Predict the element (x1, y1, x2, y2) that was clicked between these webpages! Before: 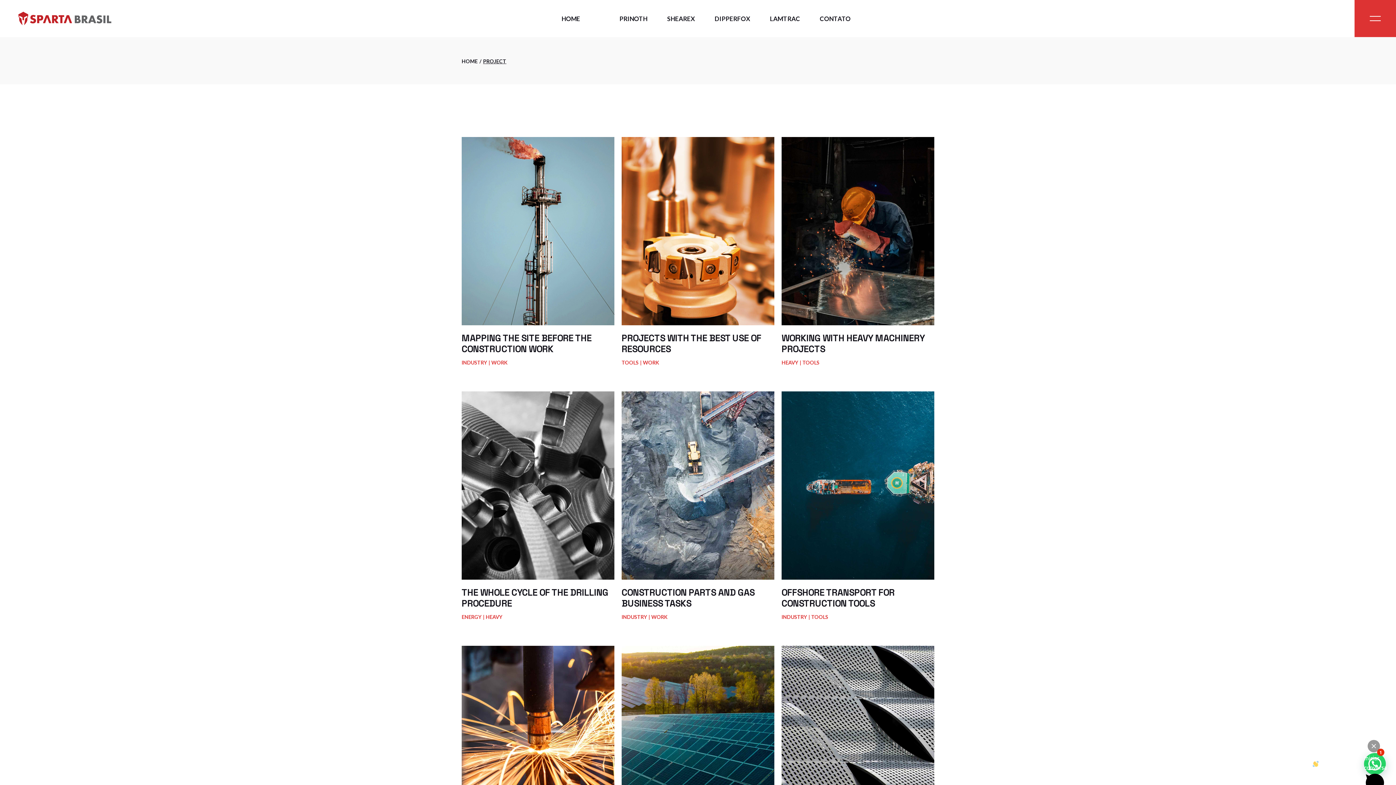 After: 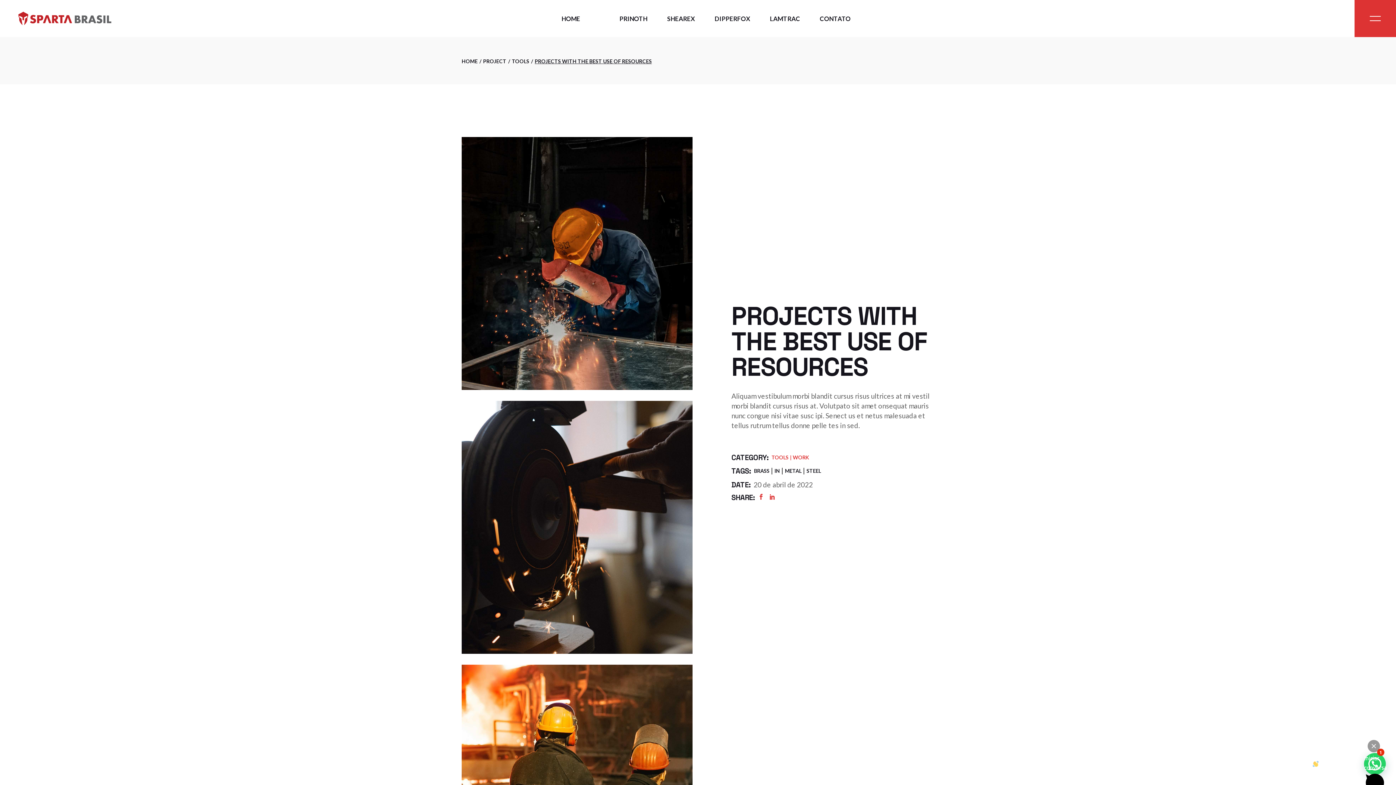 Action: label: PROJECTS WITH THE BEST USE OF RESOURCES bbox: (621, 332, 761, 354)